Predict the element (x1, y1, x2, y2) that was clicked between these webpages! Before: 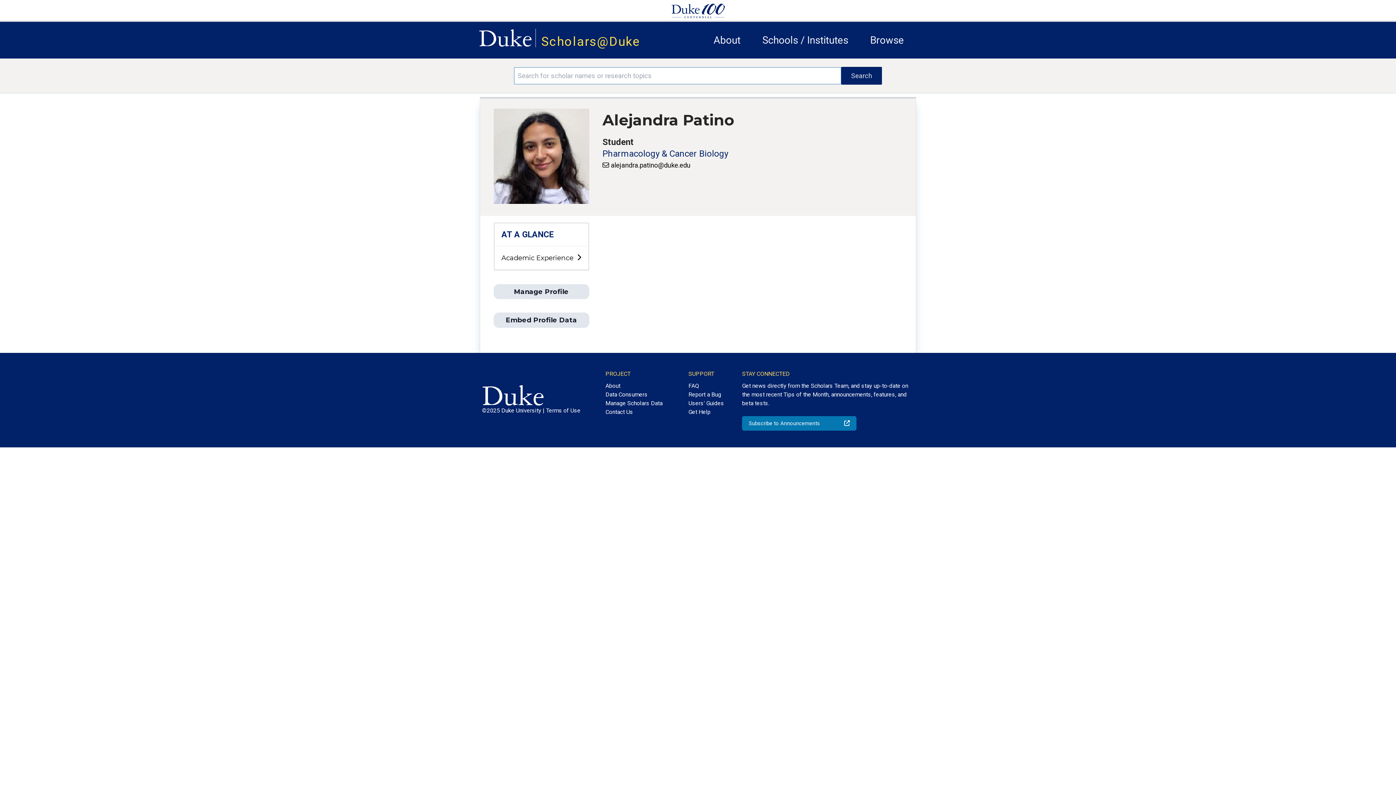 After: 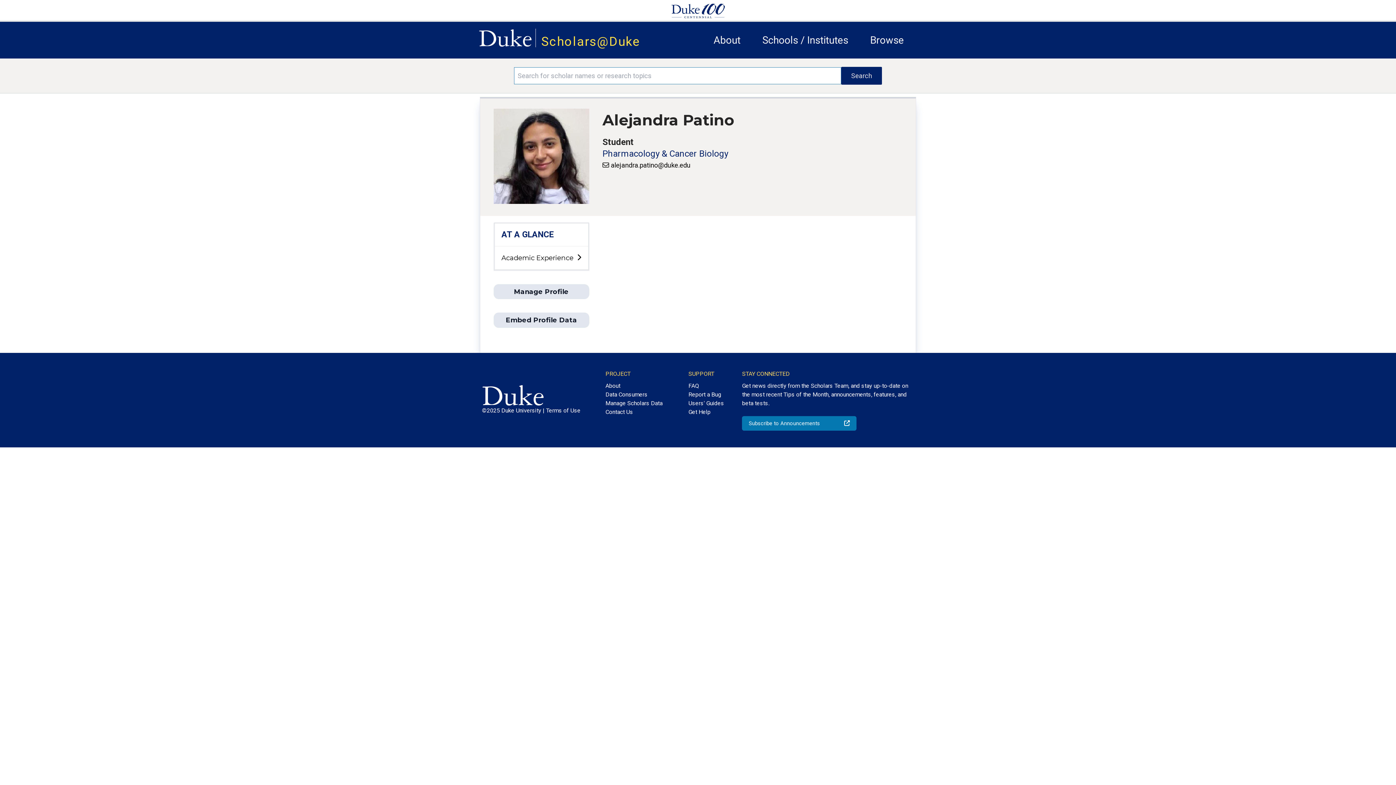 Action: bbox: (478, 21, 532, 47)